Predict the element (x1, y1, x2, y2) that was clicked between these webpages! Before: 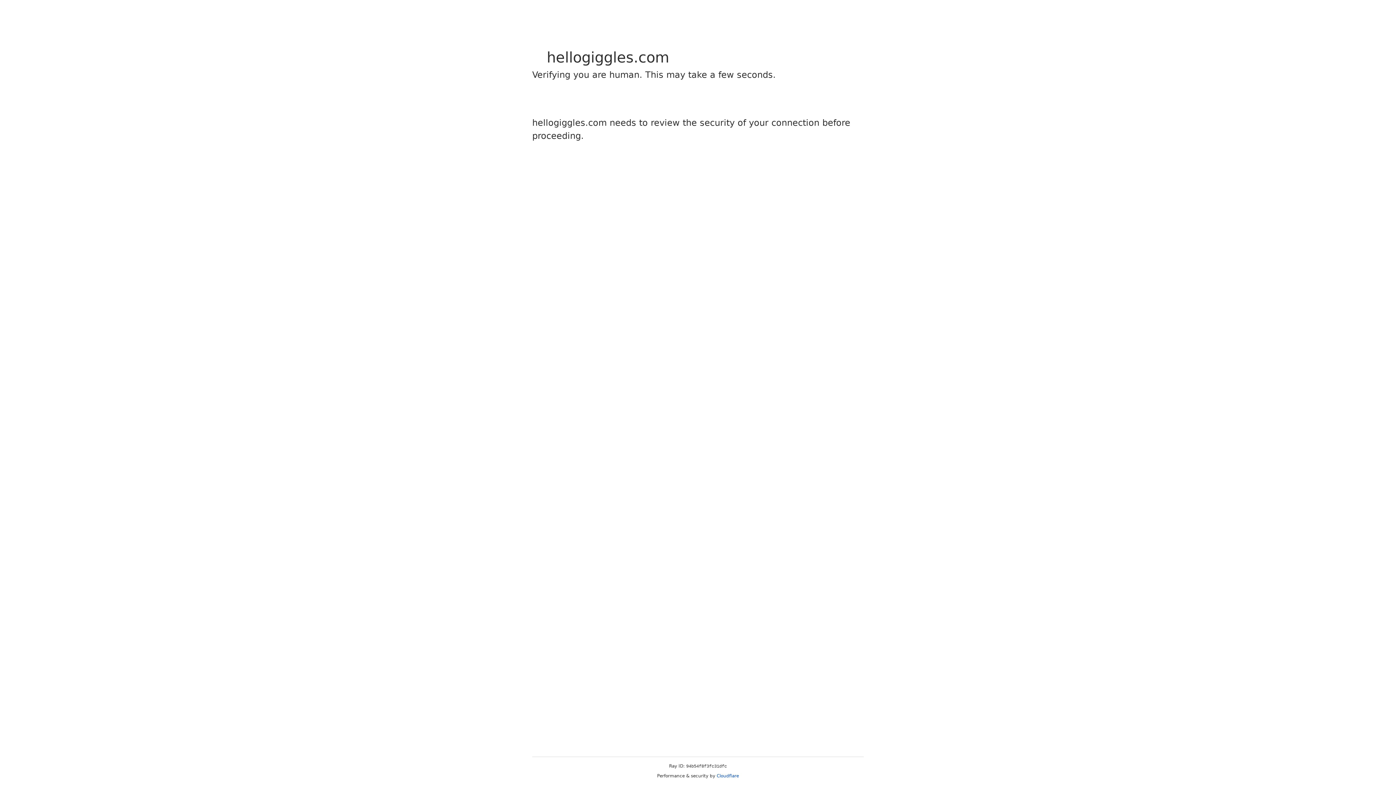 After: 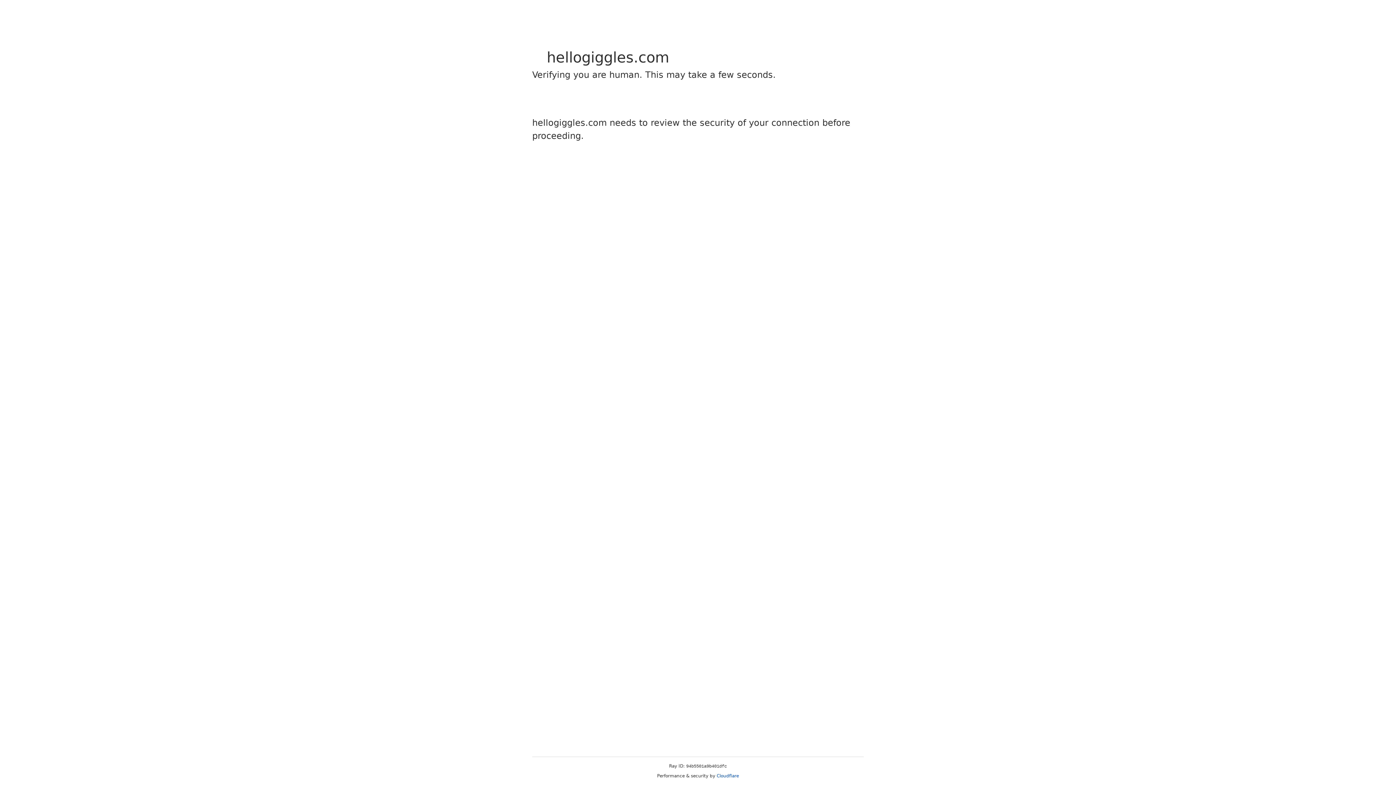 Action: label: Cloudflare bbox: (716, 773, 739, 778)